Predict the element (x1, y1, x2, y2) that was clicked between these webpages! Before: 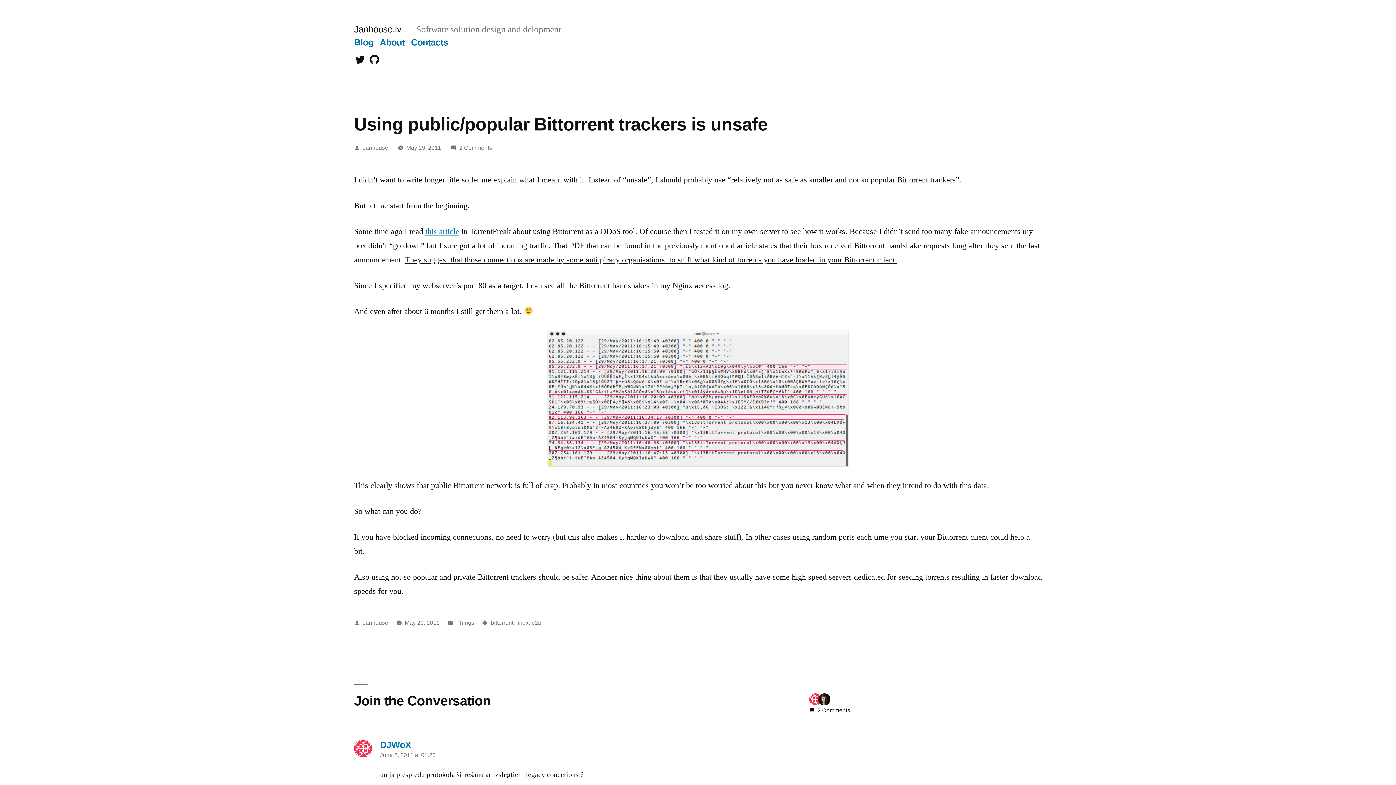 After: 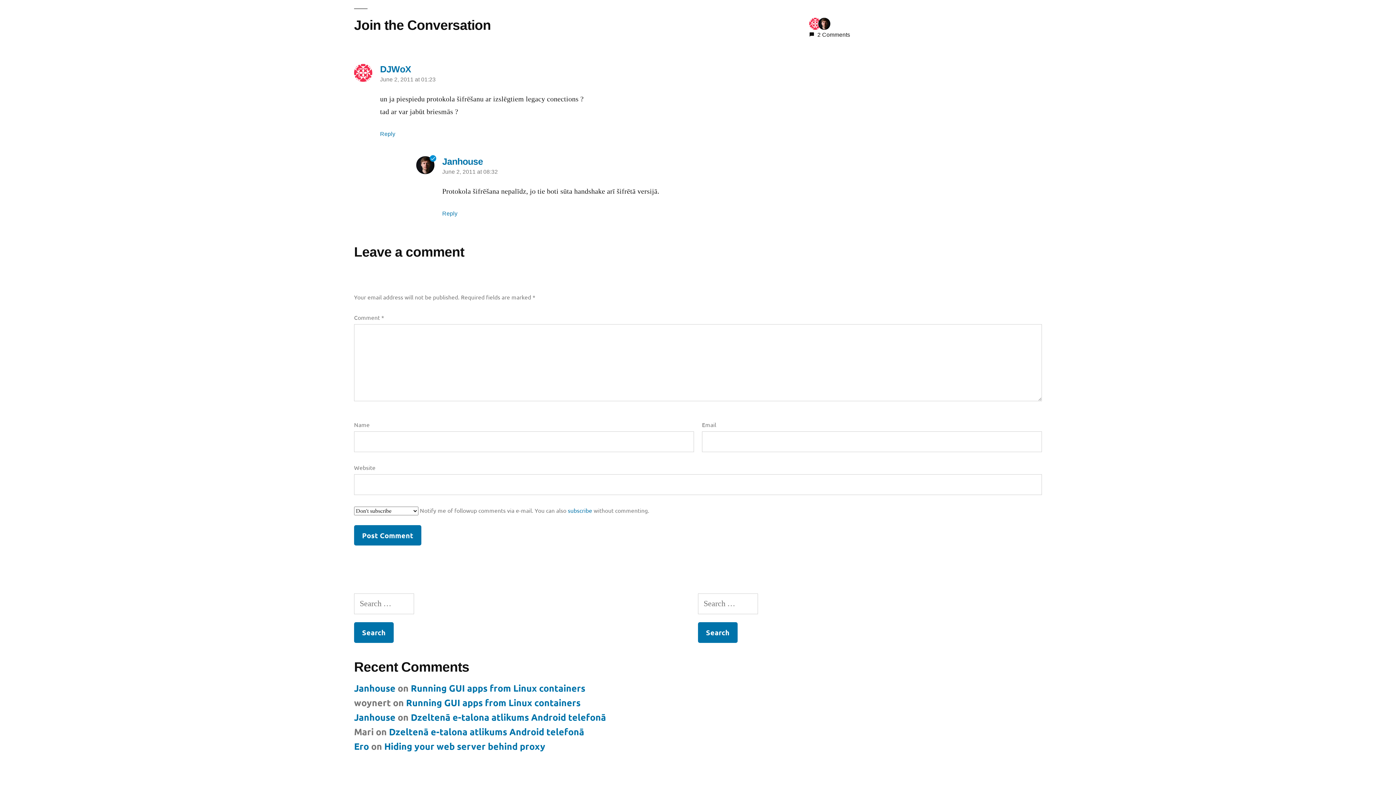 Action: label: 2 Comments
on Using public/popular Bittorrent trackers is unsafe bbox: (459, 144, 492, 150)